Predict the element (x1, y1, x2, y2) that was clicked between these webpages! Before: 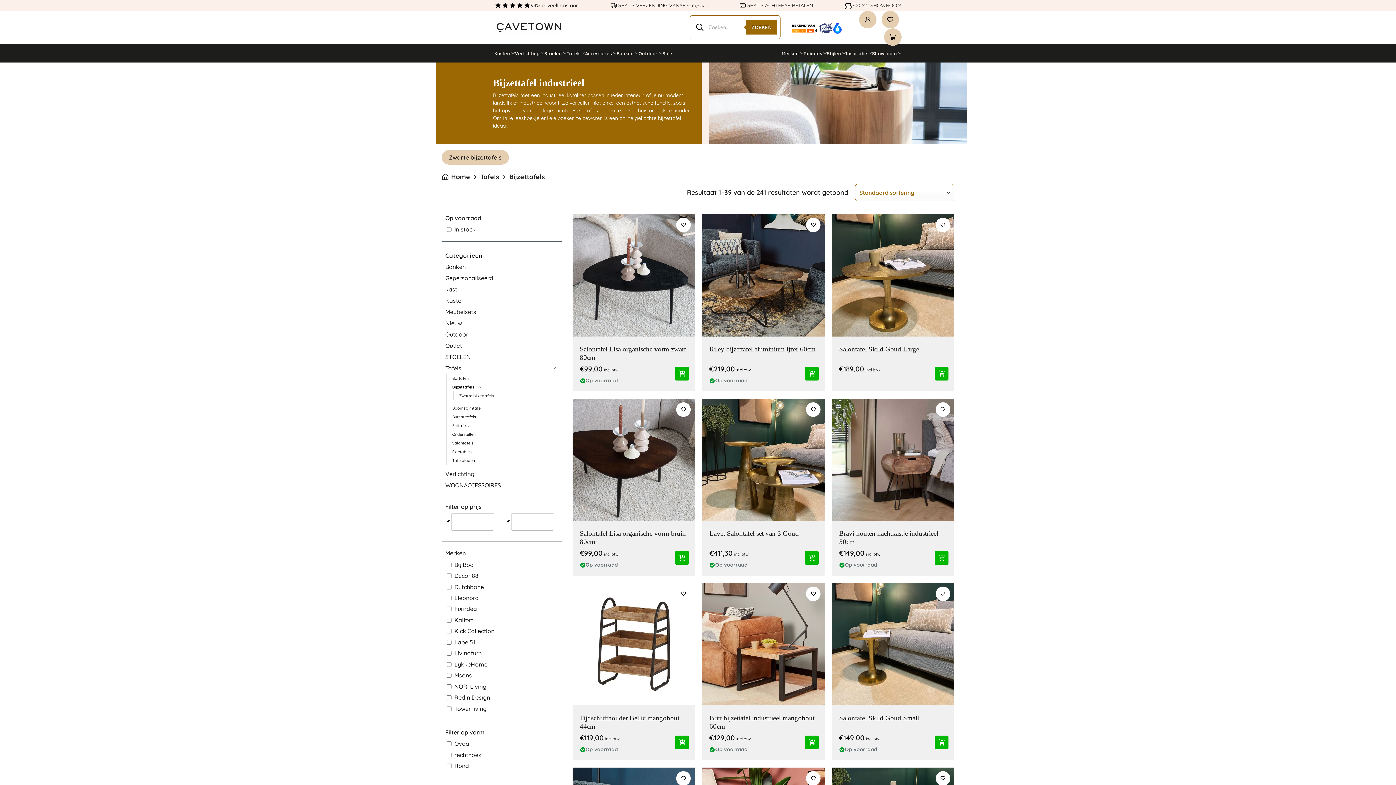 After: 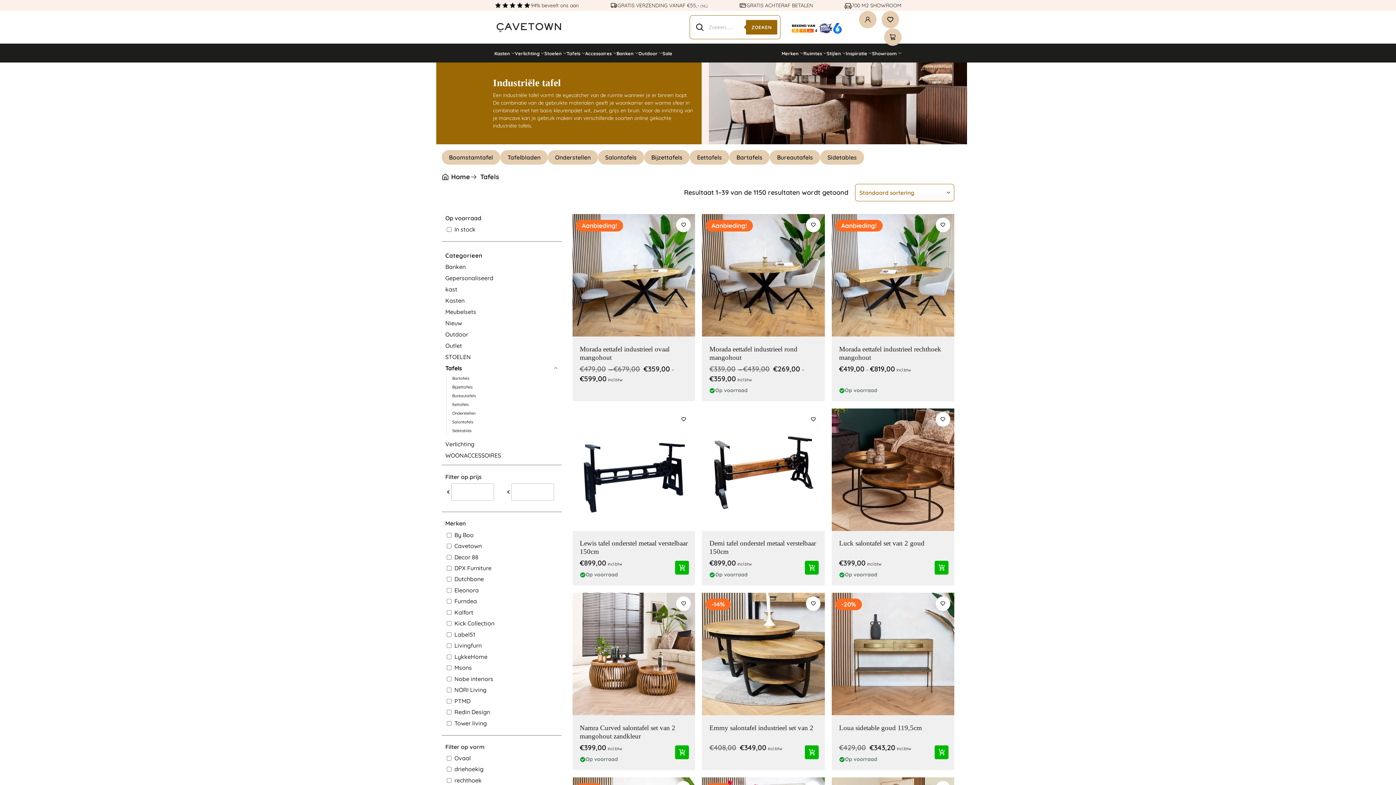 Action: label: Tafels bbox: (566, 49, 585, 56)